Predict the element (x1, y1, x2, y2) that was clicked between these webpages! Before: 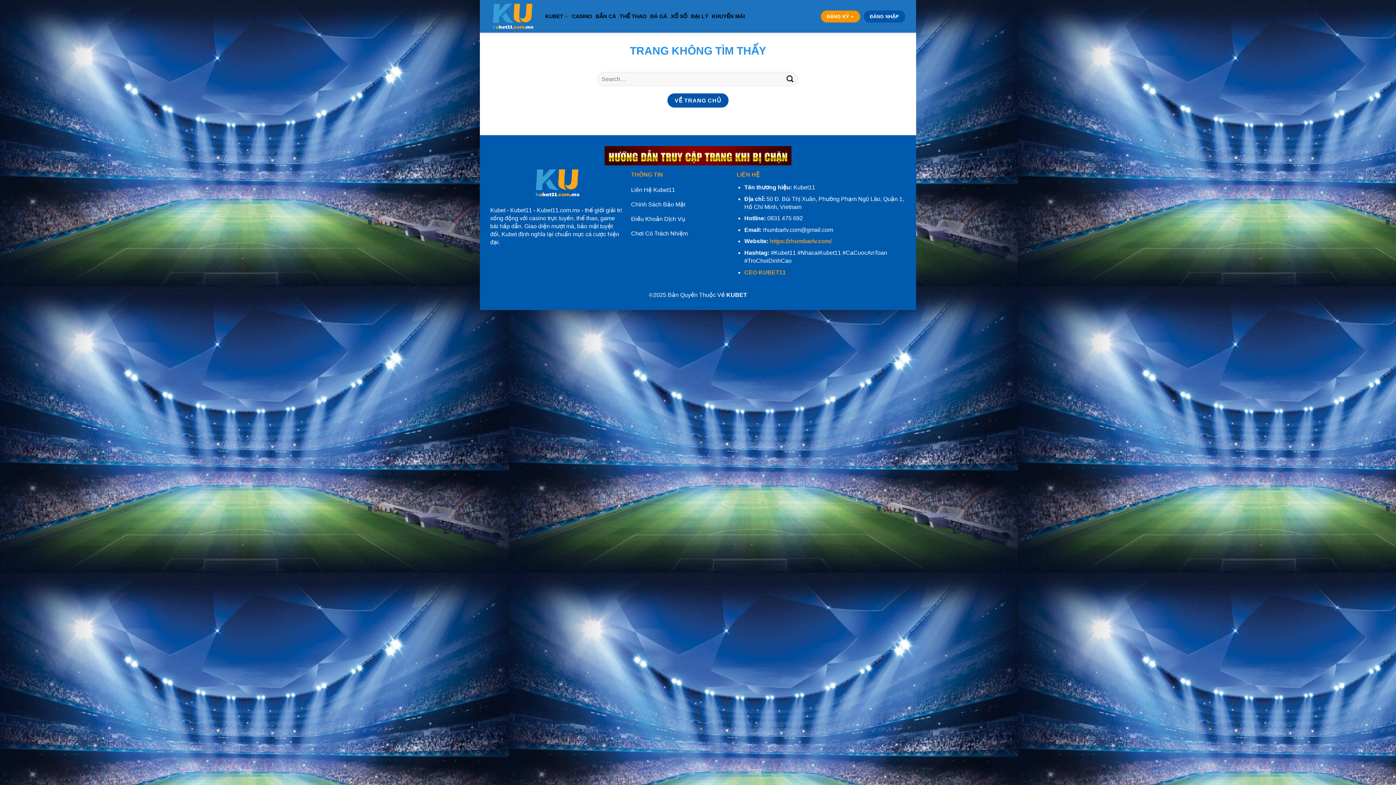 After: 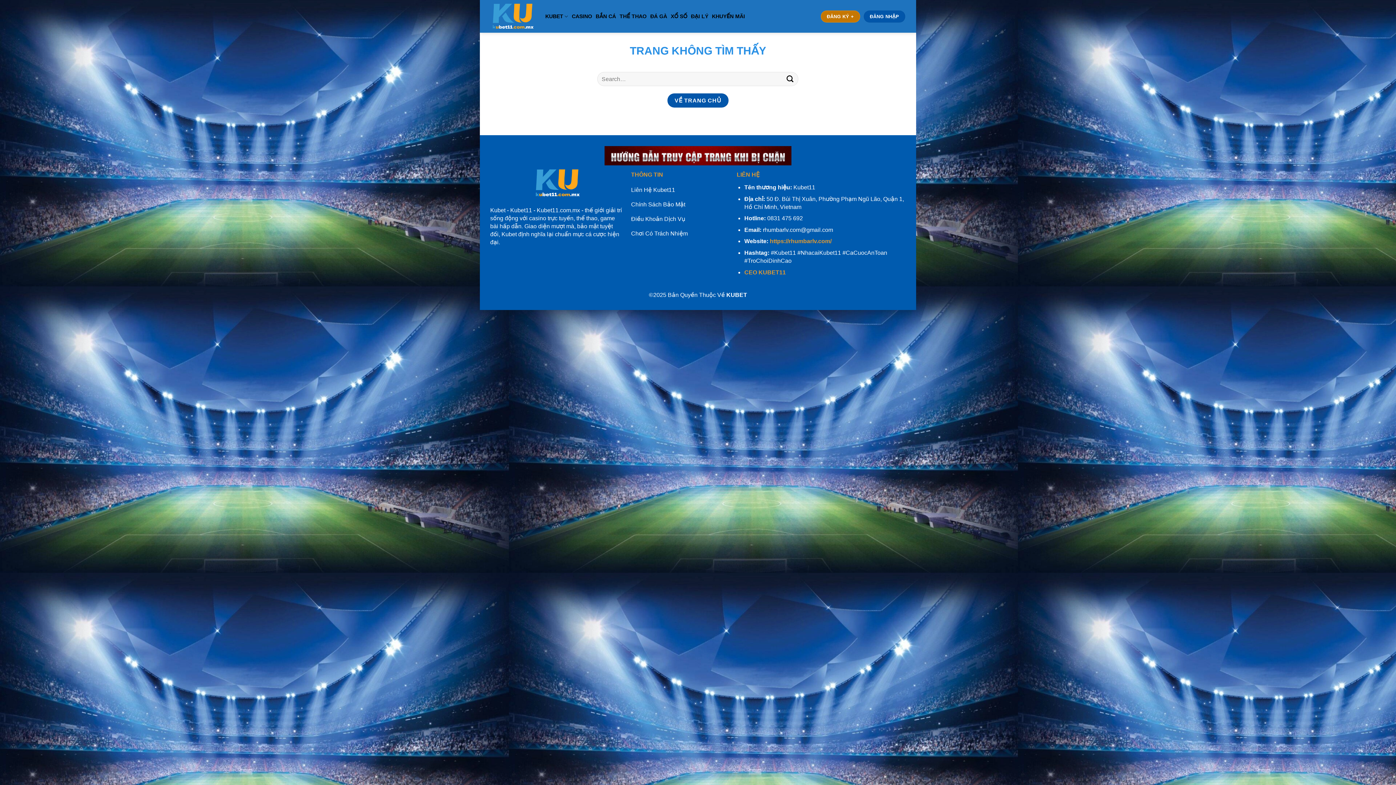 Action: bbox: (820, 10, 860, 22) label: ĐĂNG KÝ +